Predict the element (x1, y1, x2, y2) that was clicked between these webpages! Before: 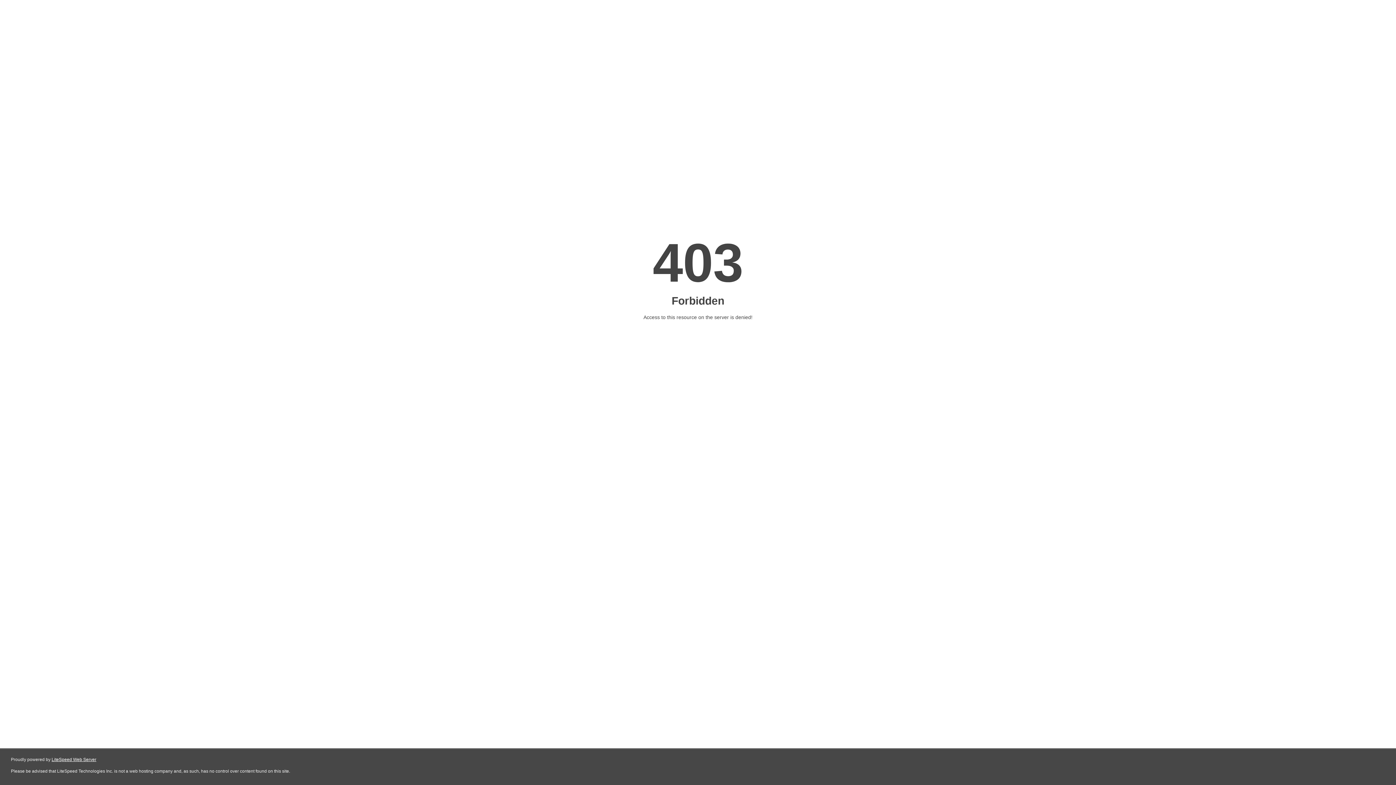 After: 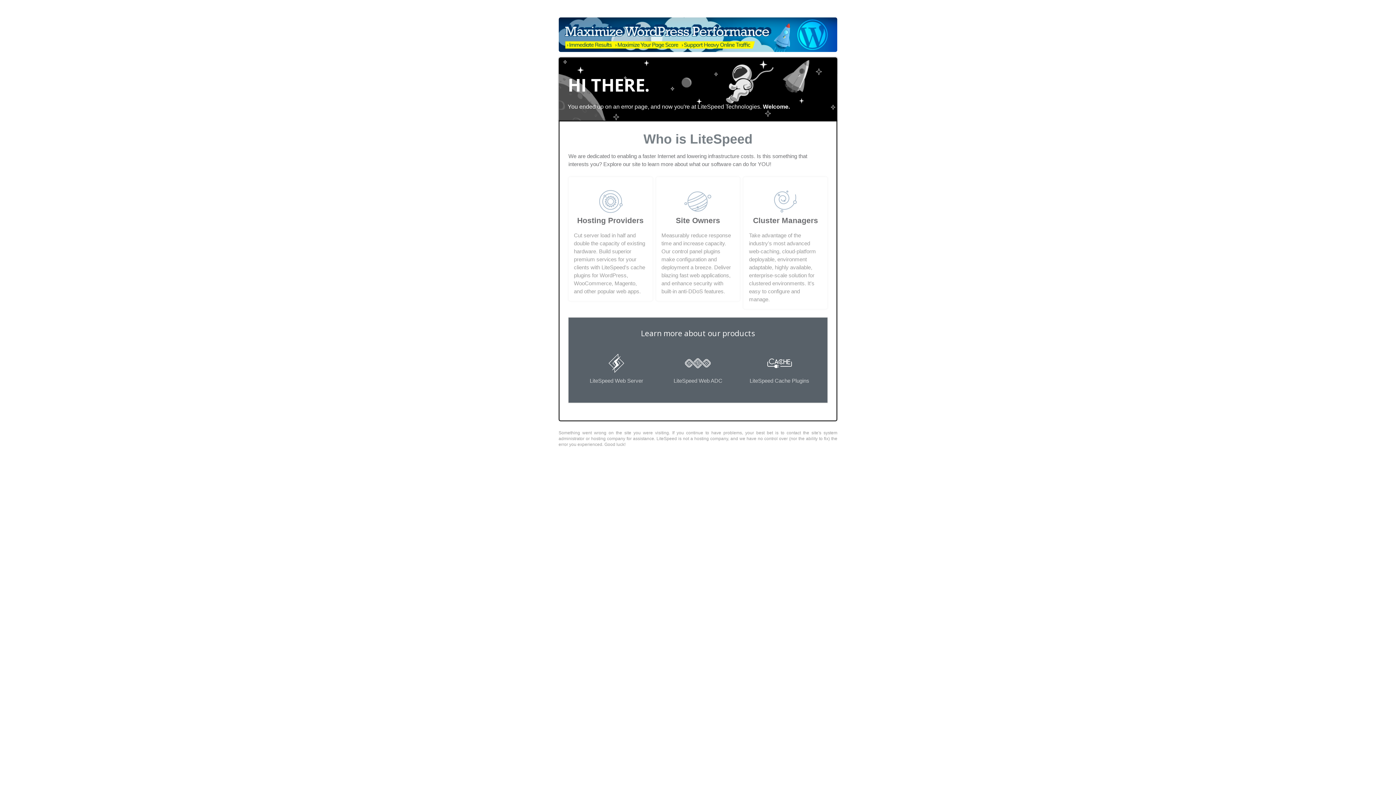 Action: label: LiteSpeed Web Server bbox: (51, 757, 96, 762)